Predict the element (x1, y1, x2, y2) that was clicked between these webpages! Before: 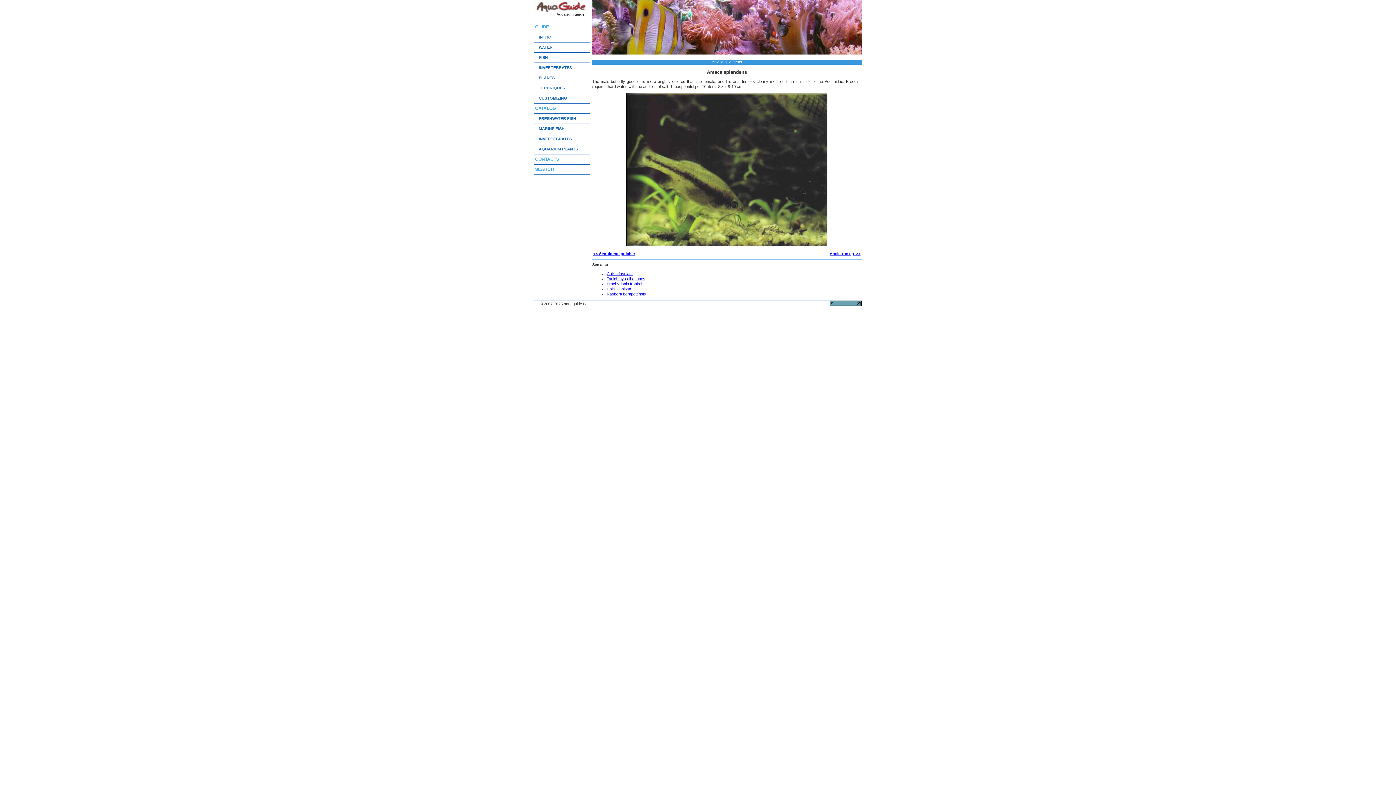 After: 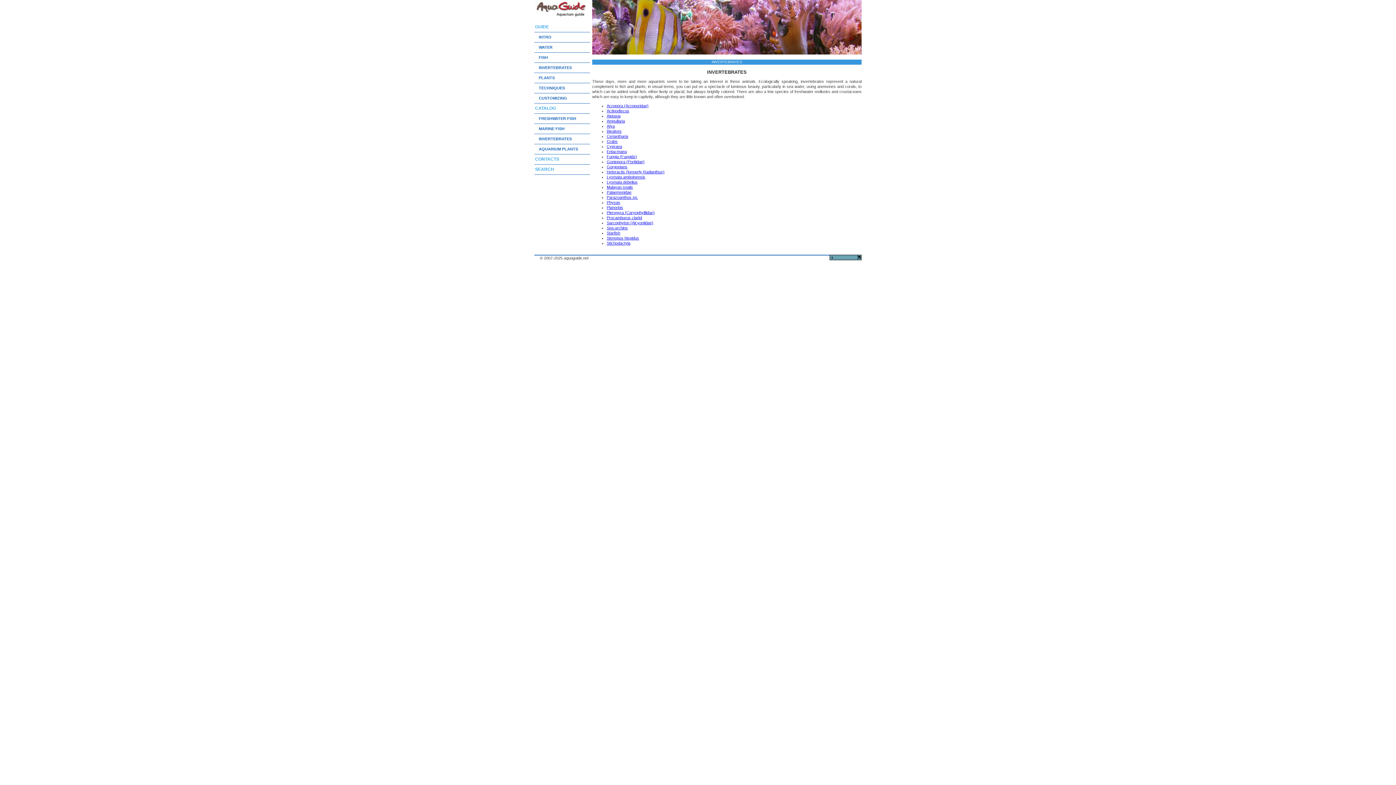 Action: label: INVERTEBRATES bbox: (535, 136, 572, 141)